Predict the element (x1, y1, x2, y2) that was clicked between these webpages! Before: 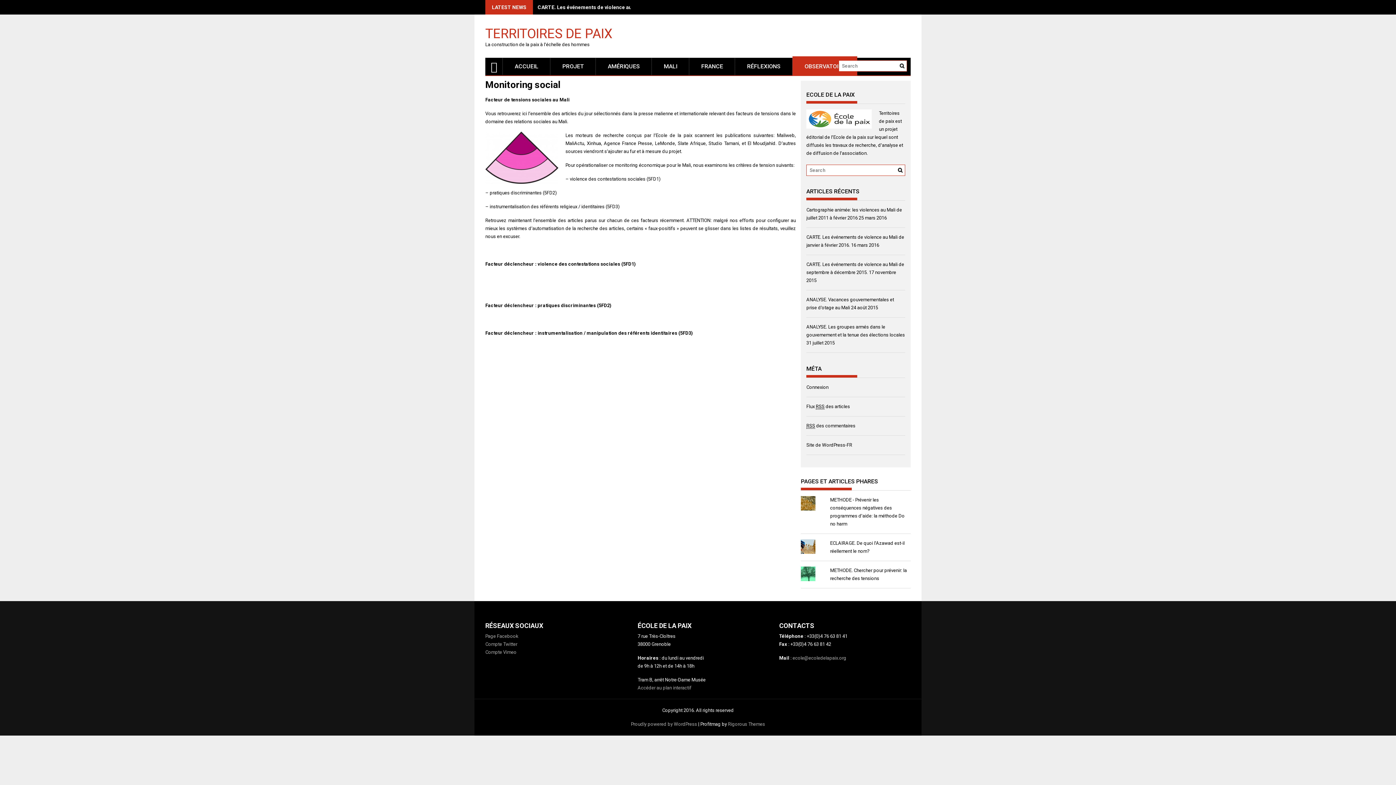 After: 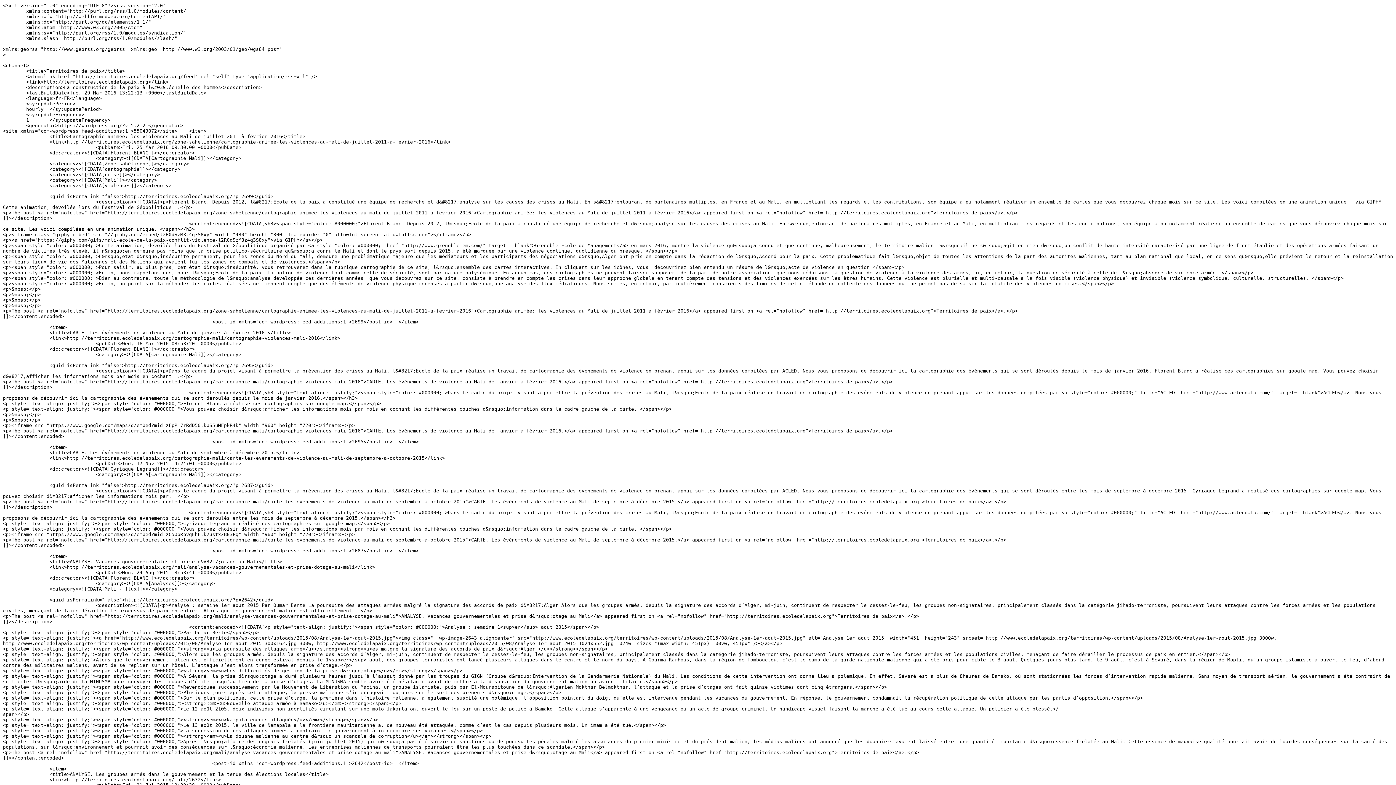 Action: label: Flux RSS des articles bbox: (806, 403, 850, 409)